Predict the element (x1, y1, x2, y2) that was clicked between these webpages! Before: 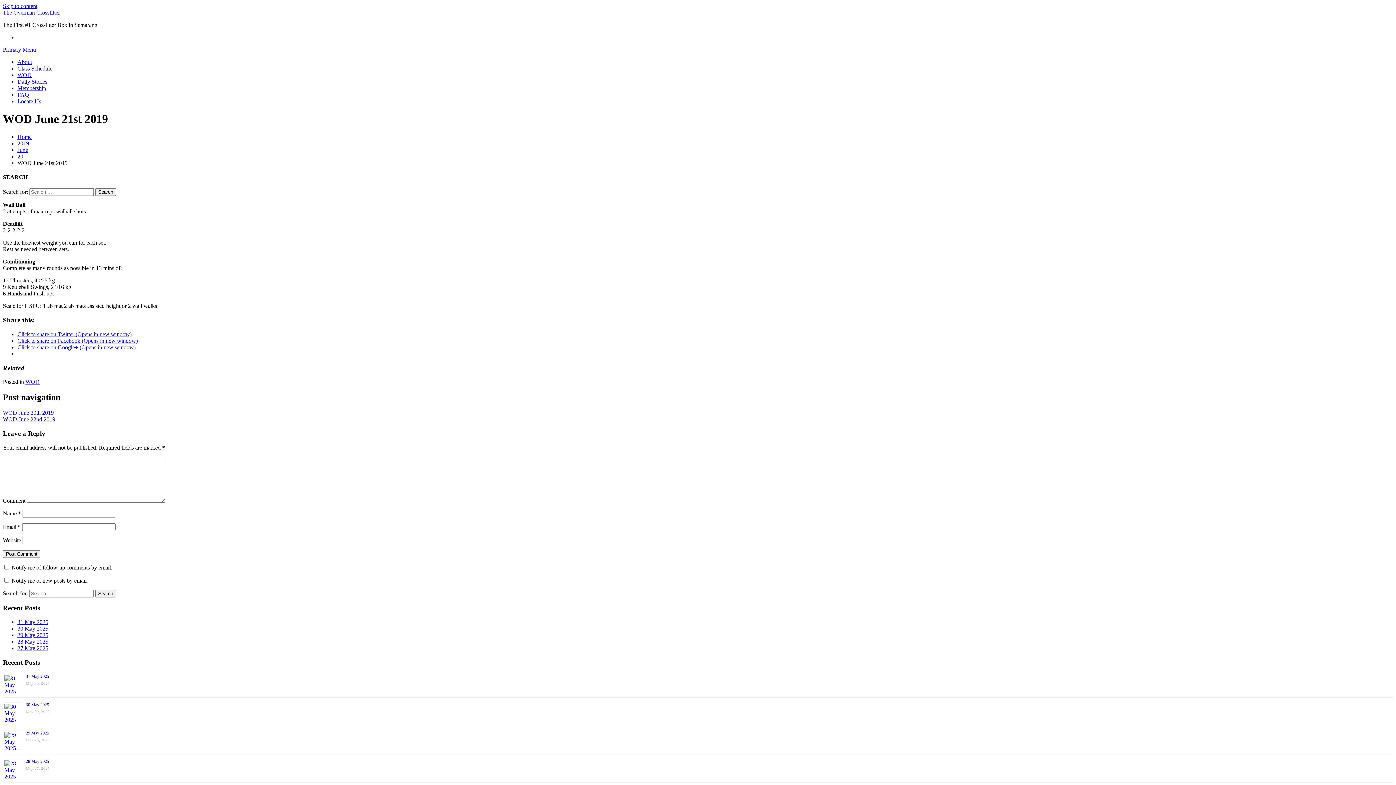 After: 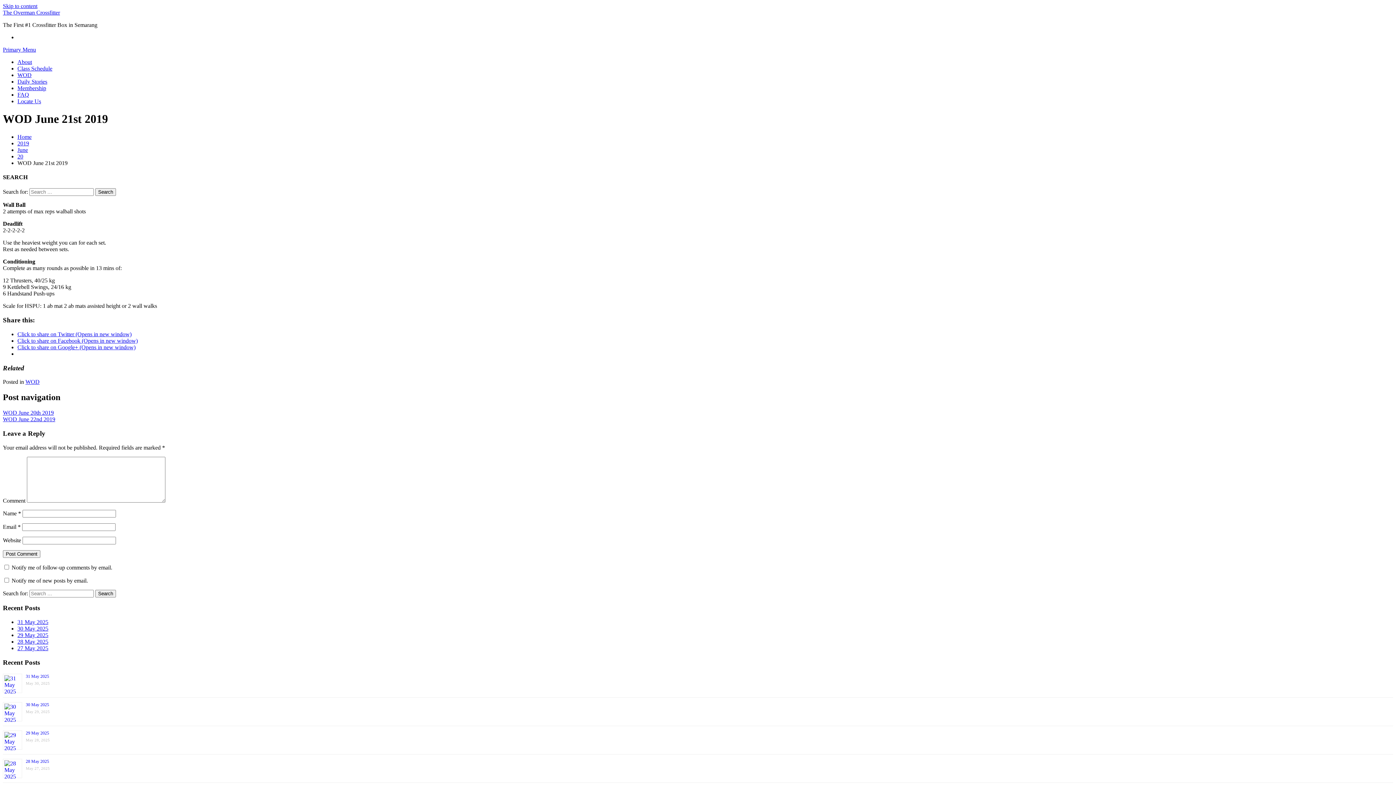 Action: label: Primary Menu bbox: (2, 46, 36, 52)